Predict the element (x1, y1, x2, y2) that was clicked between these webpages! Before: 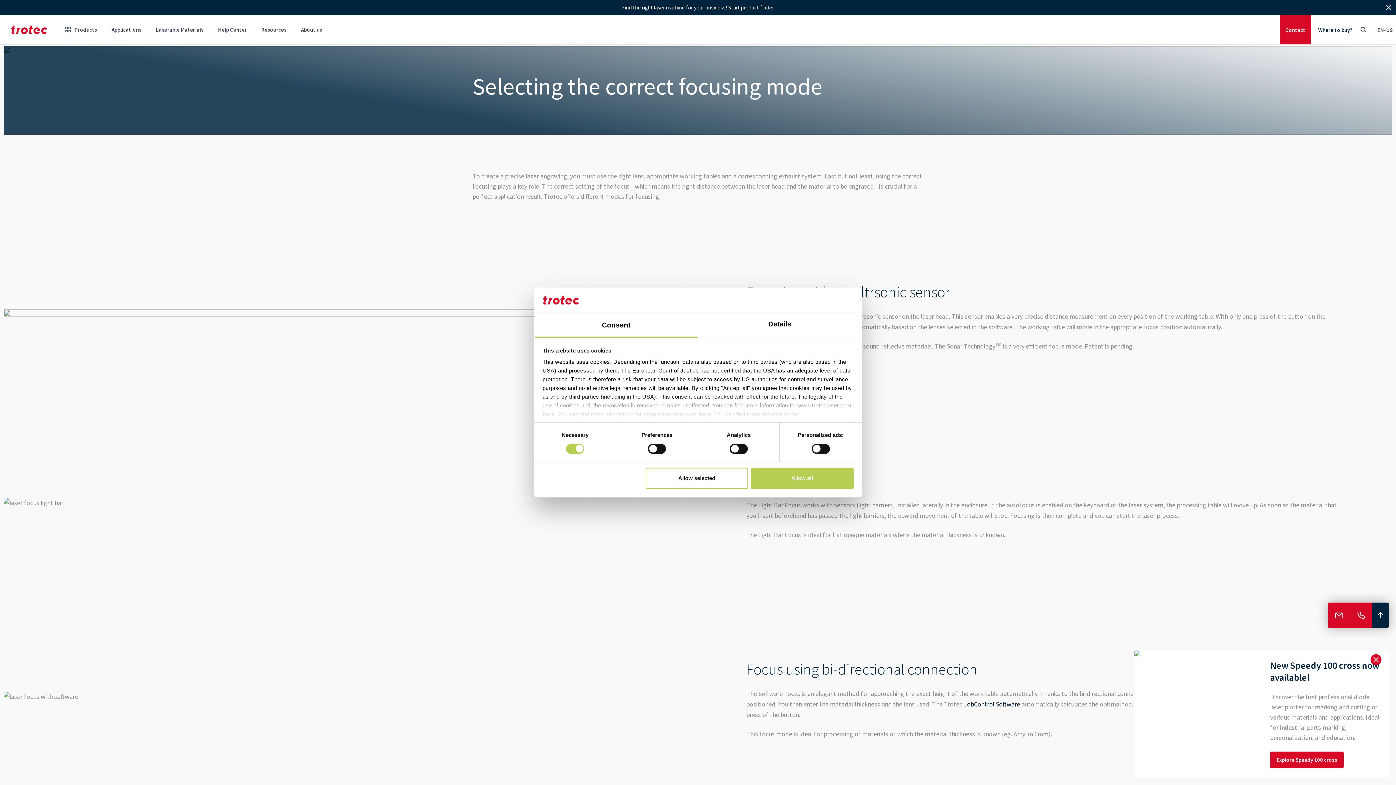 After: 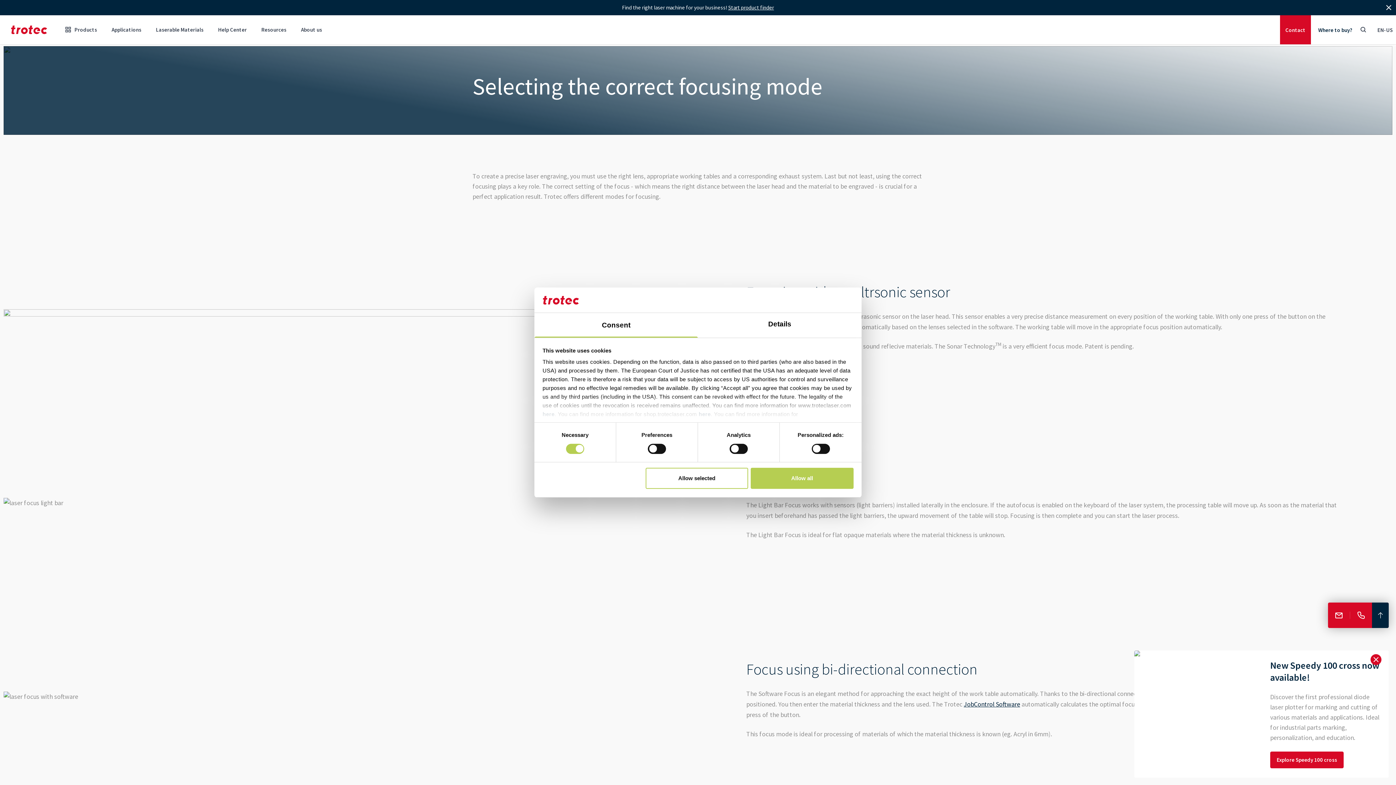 Action: bbox: (1350, 612, 1372, 619) label: 